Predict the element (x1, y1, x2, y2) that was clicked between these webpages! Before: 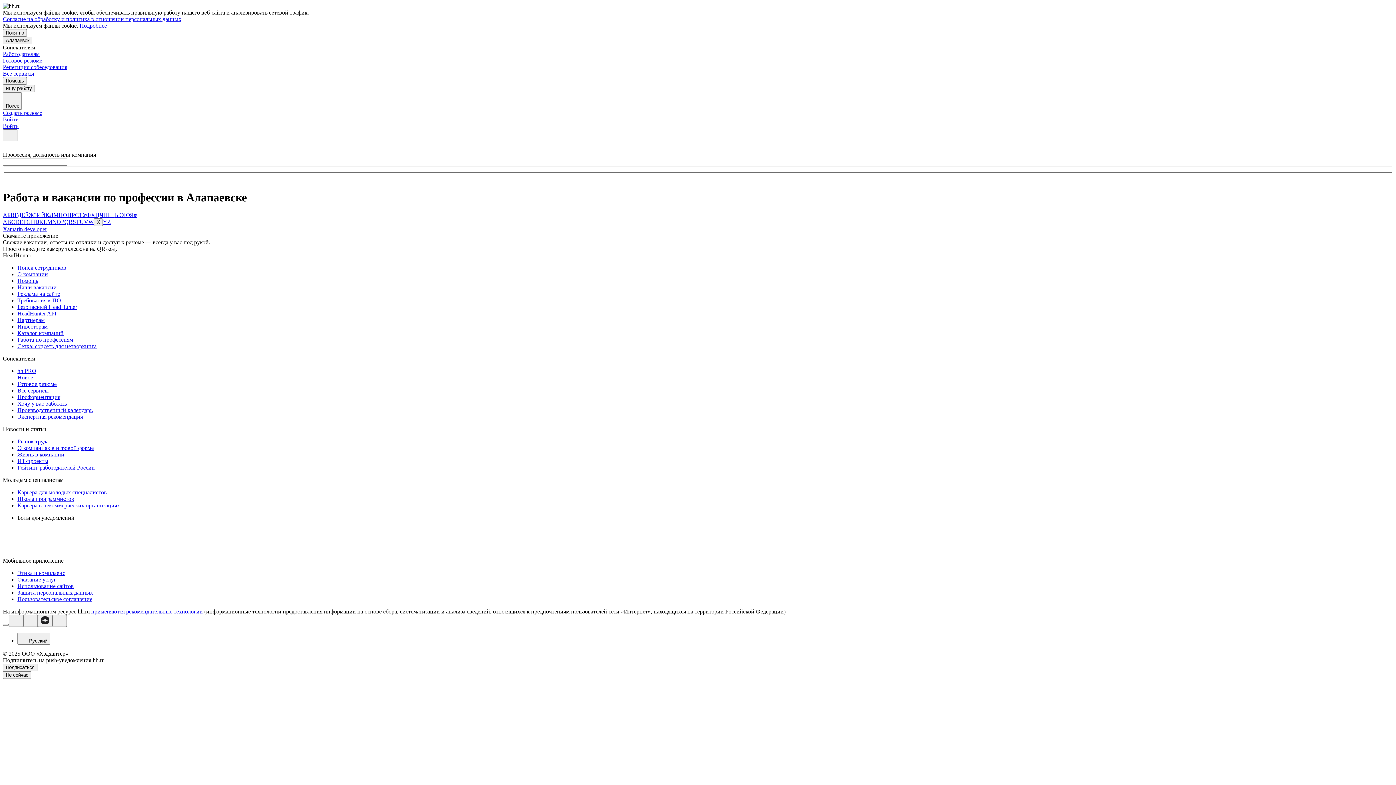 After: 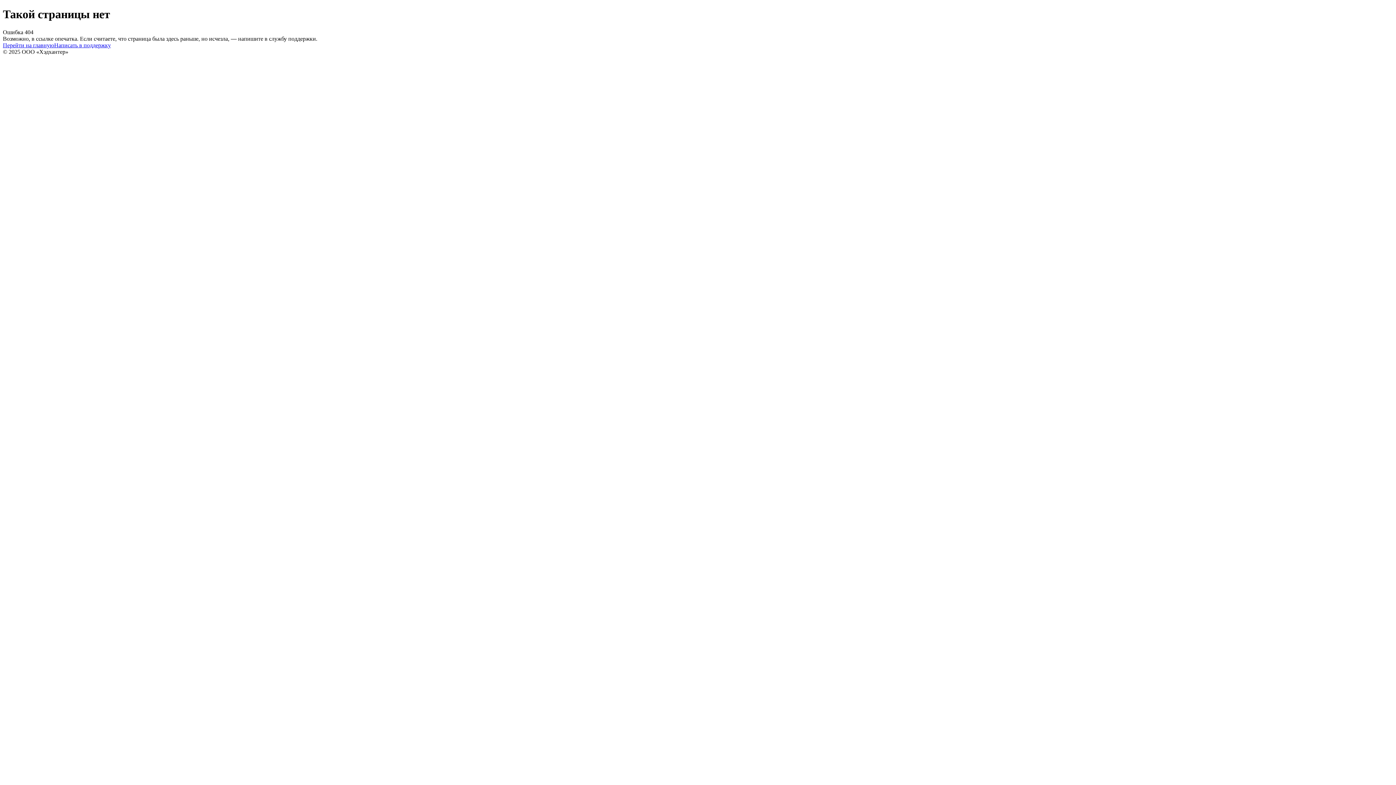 Action: label: Я bbox: (129, 212, 133, 218)